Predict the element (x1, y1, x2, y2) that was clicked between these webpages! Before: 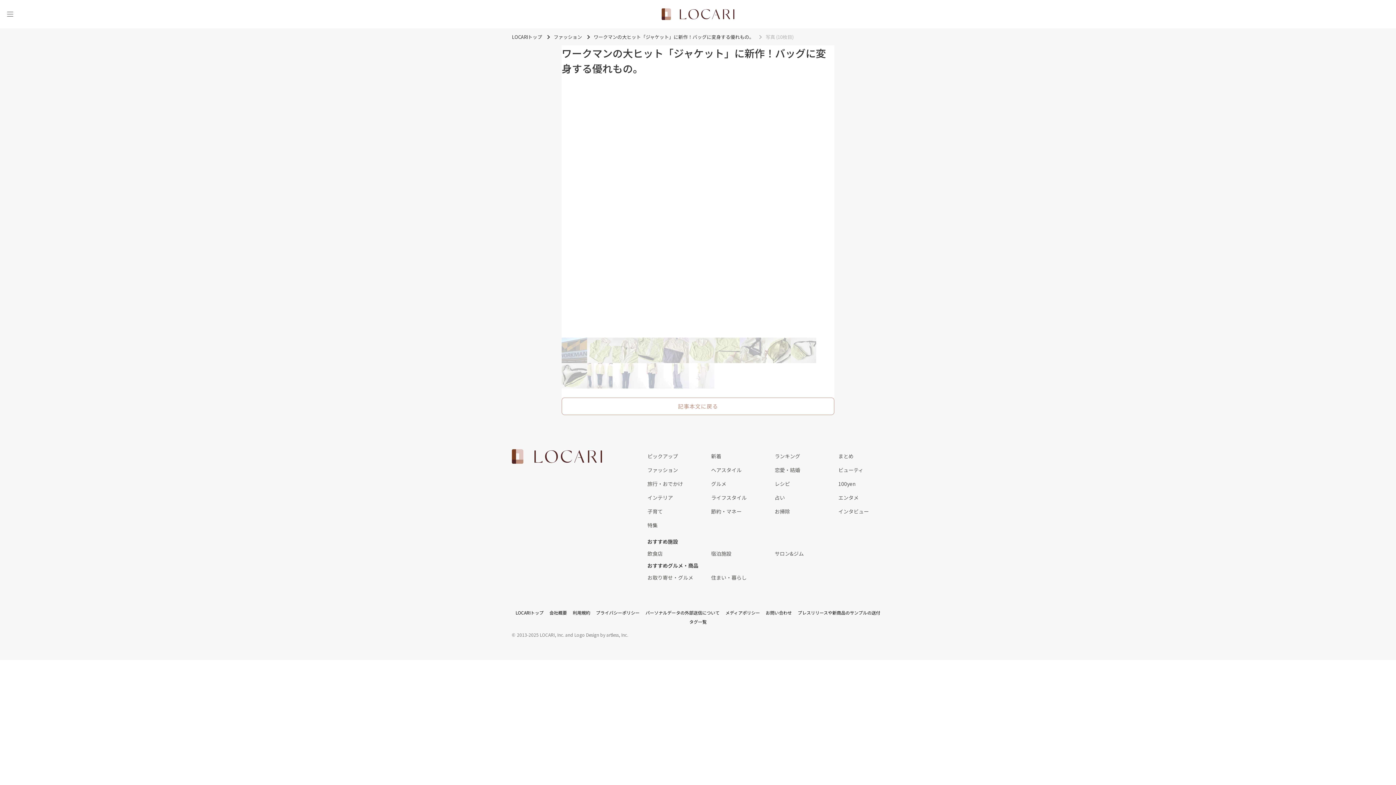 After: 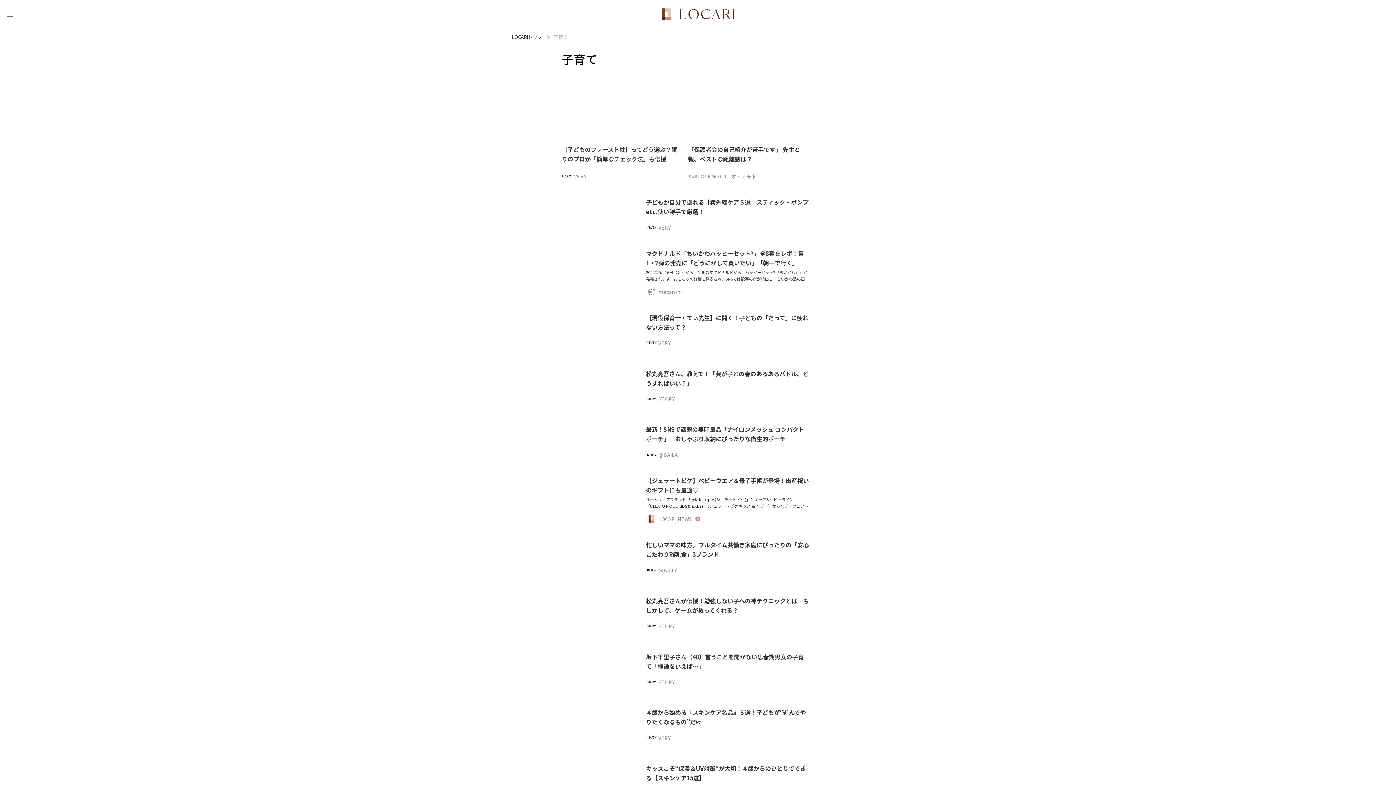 Action: bbox: (647, 504, 711, 518) label: 子育て